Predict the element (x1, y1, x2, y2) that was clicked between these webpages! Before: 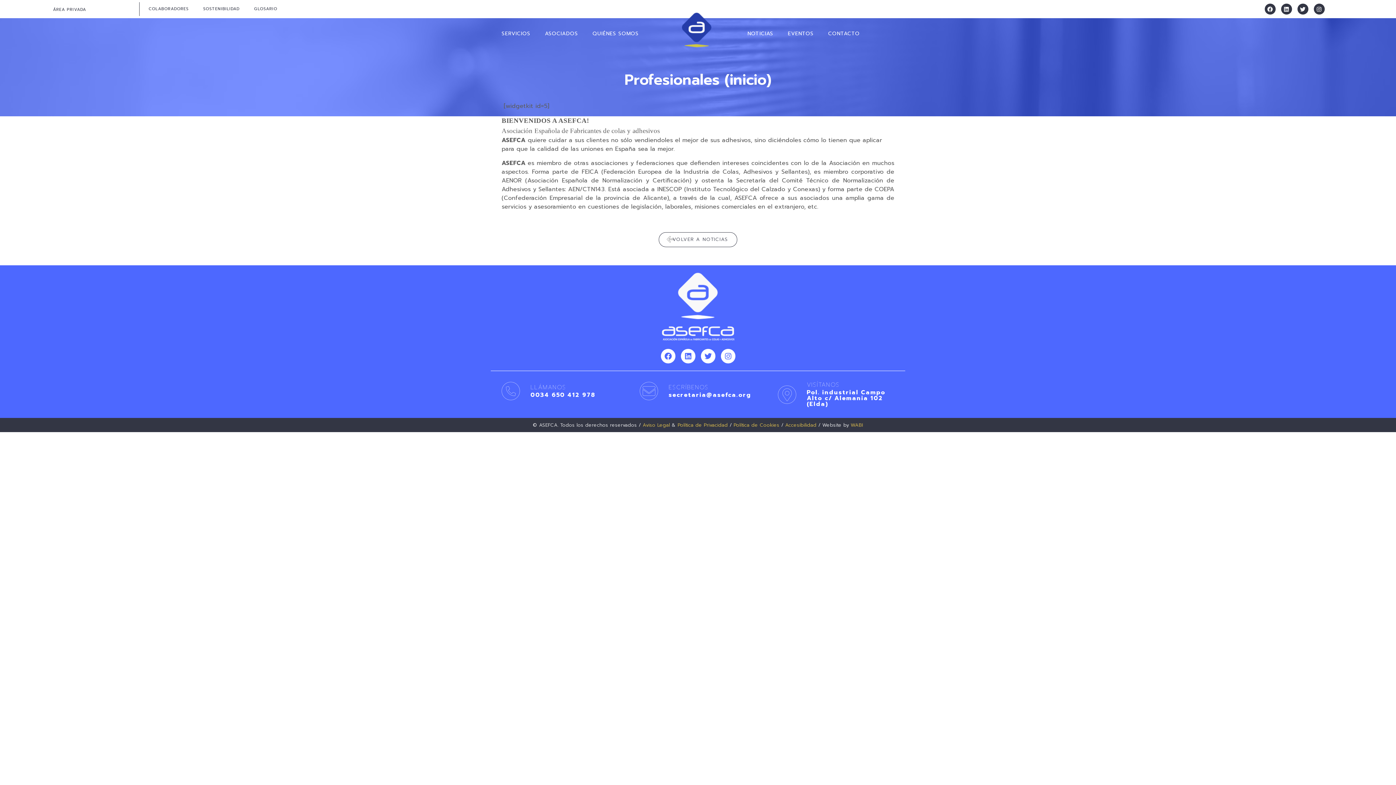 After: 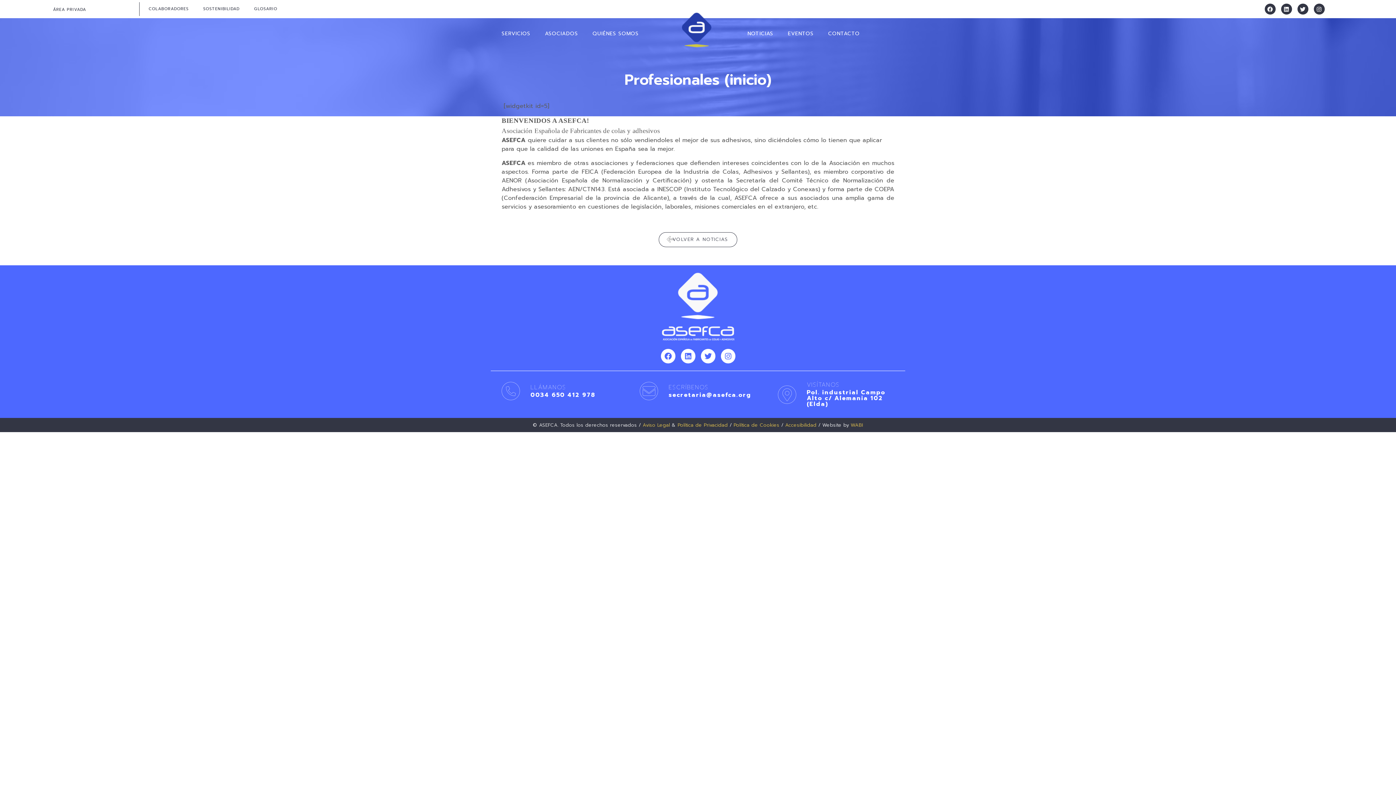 Action: bbox: (807, 388, 885, 408) label: Pol. industrial Campo Alto c/ Alemania 102 (Elda)